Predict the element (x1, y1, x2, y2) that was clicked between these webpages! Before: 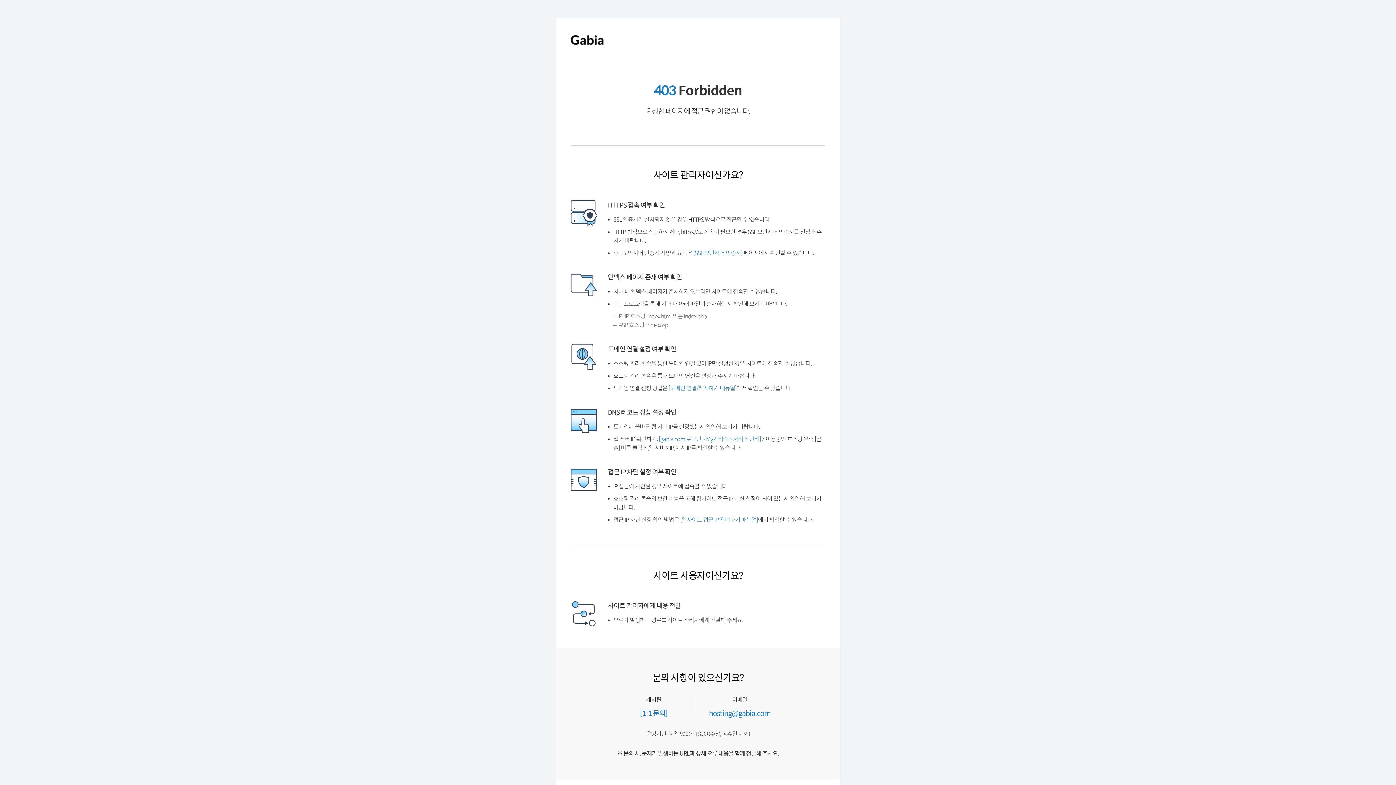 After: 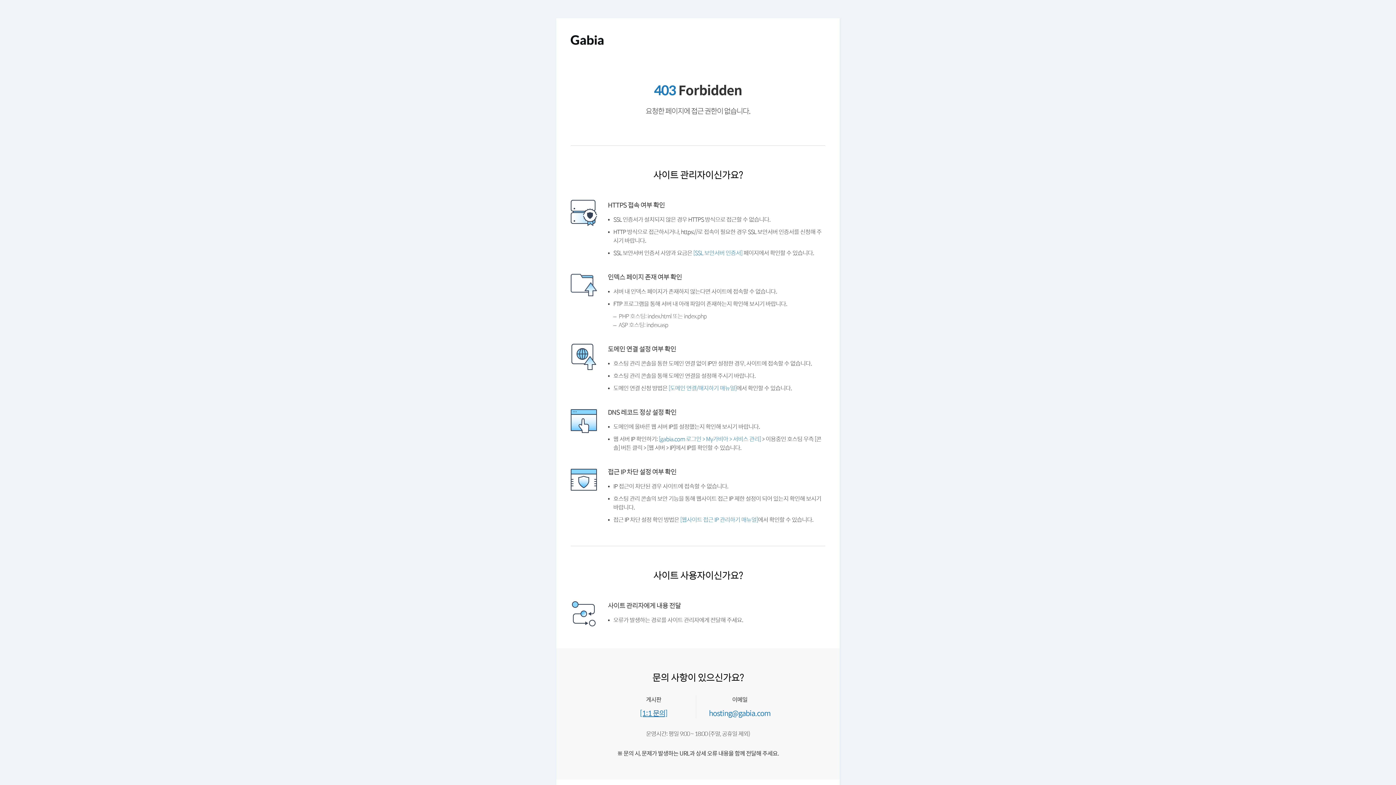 Action: bbox: (641, 736, 670, 744) label: [1:1 문의]